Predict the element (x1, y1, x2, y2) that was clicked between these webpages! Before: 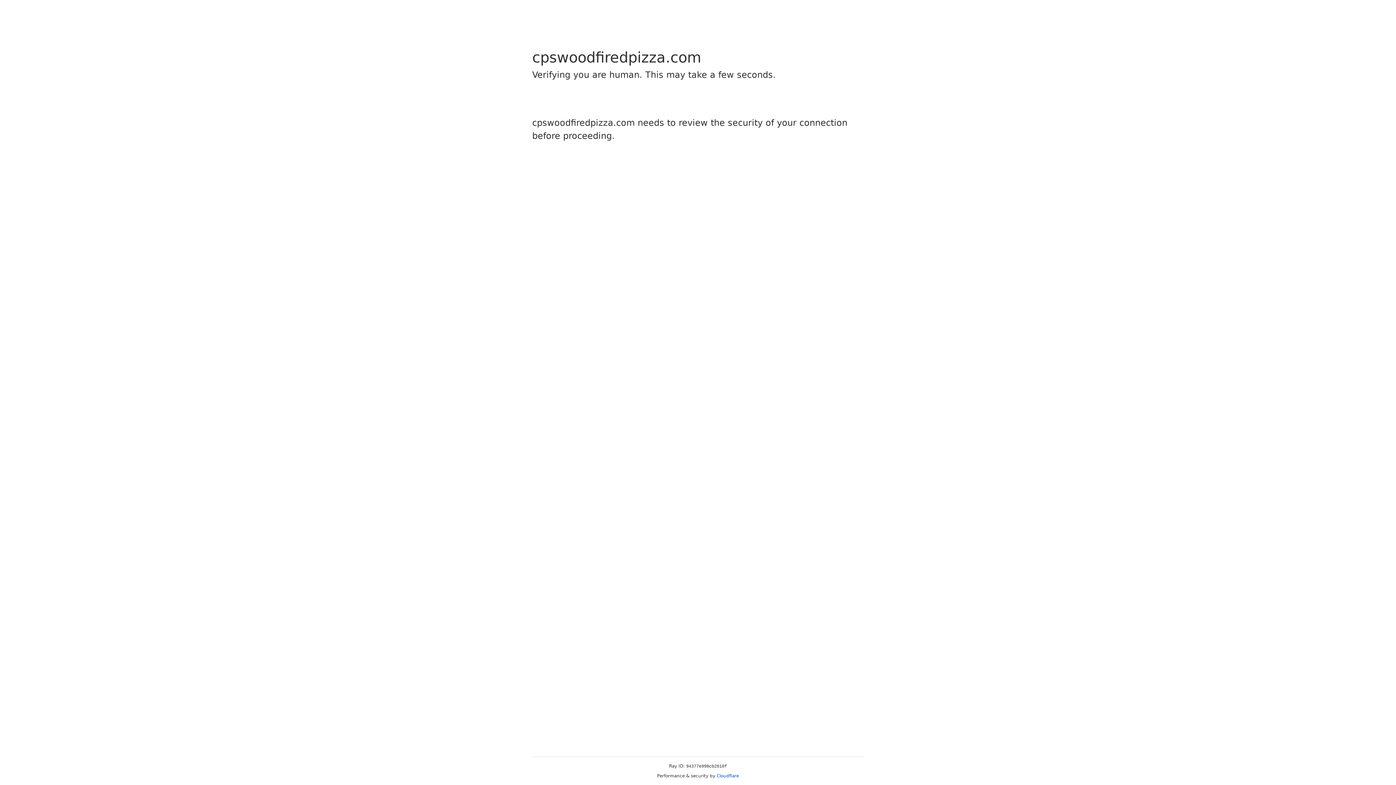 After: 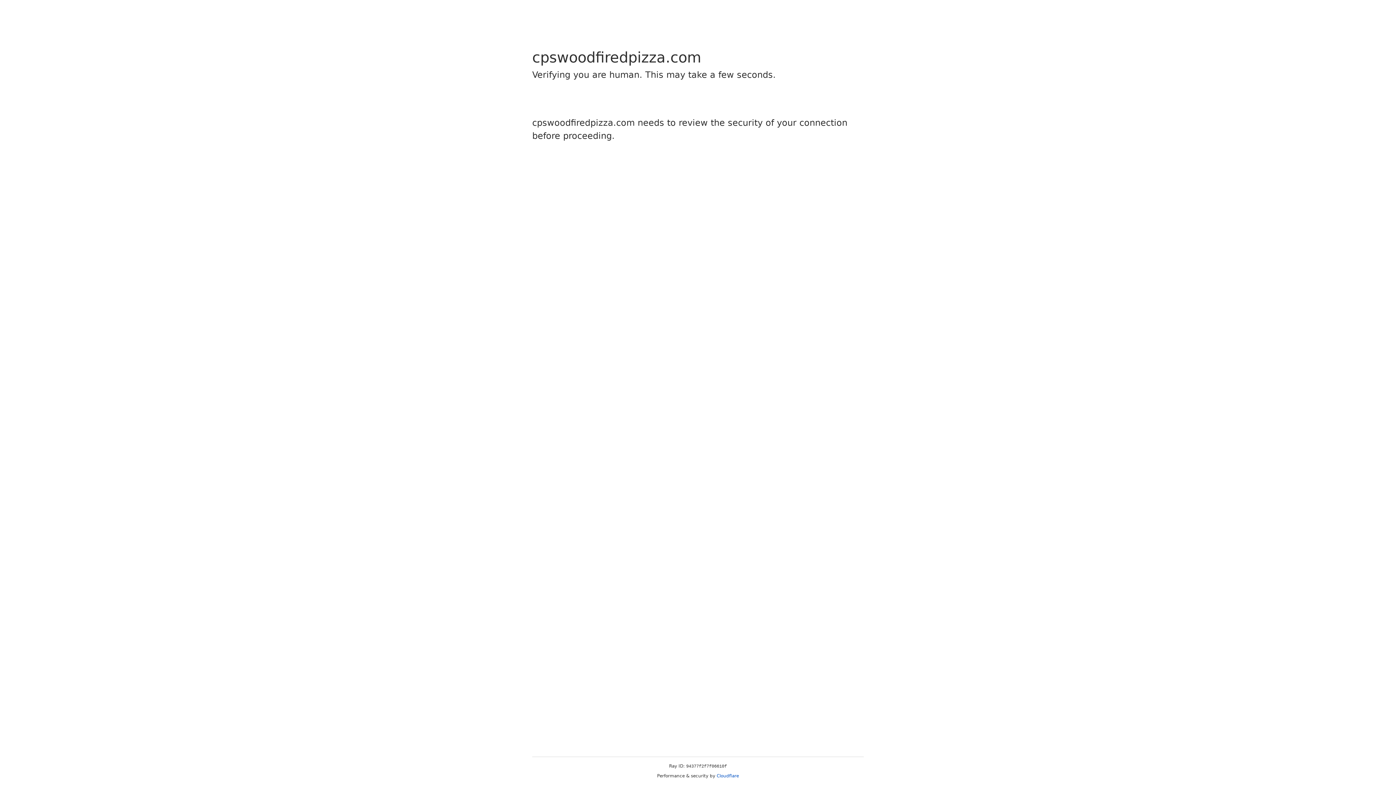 Action: label: Cloudflare bbox: (716, 773, 739, 778)